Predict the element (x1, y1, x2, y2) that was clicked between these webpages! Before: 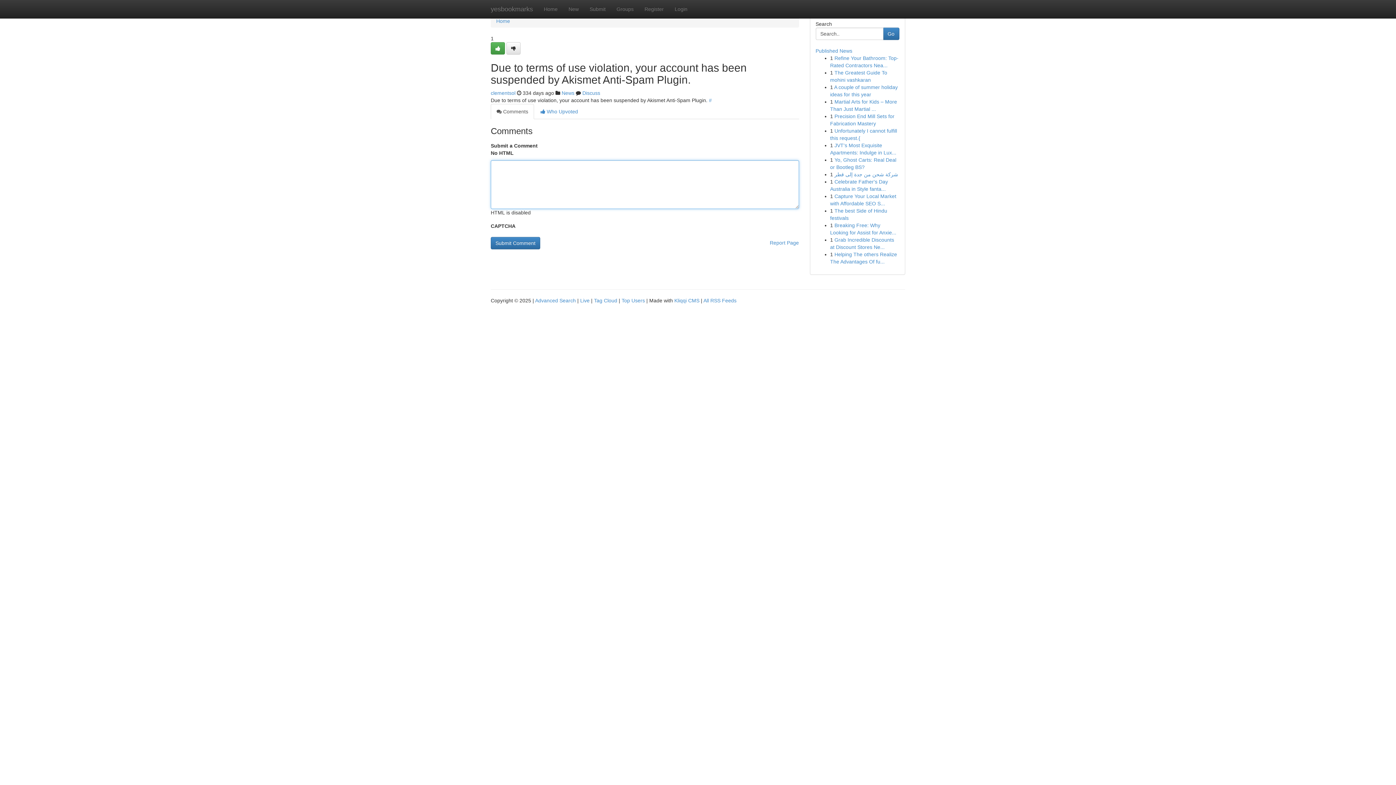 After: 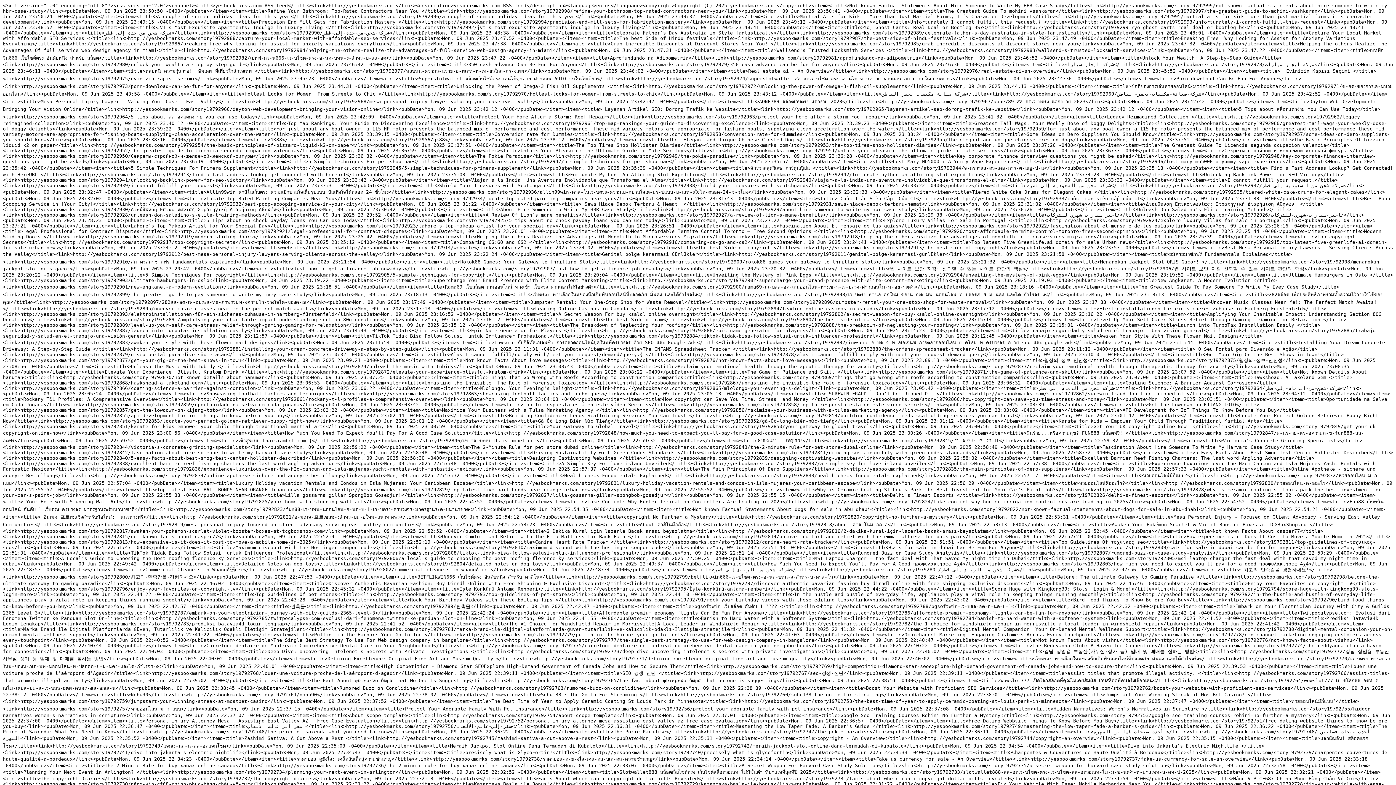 Action: label: All RSS Feeds bbox: (703, 297, 736, 303)